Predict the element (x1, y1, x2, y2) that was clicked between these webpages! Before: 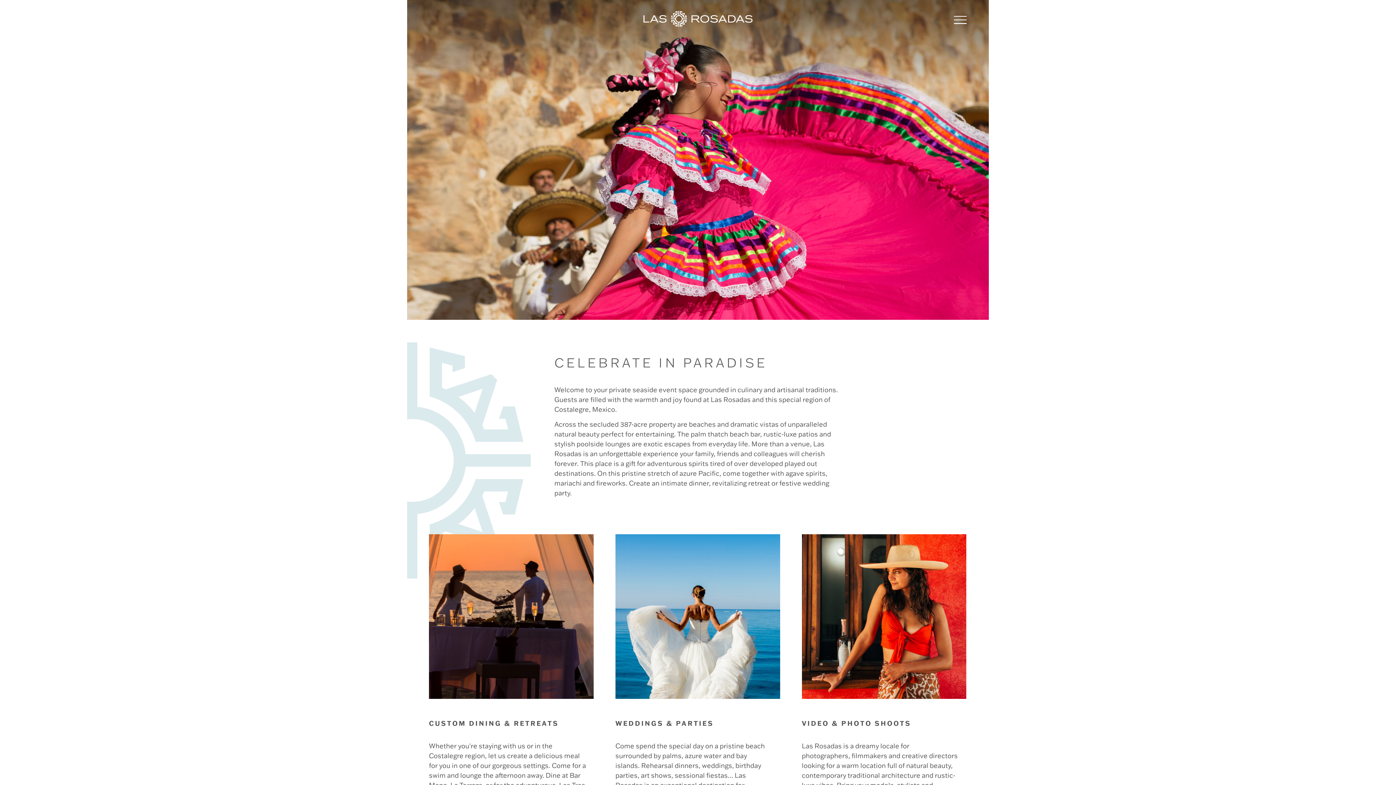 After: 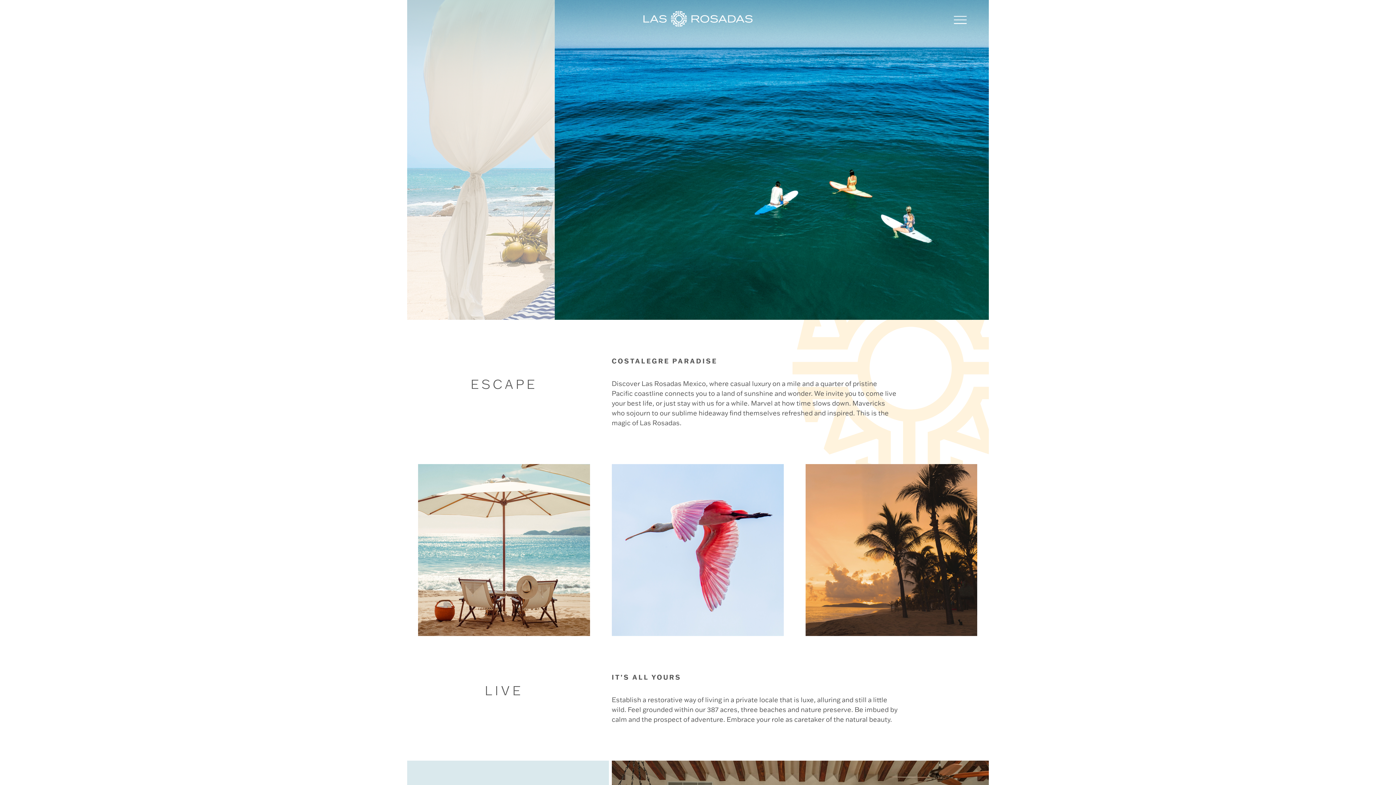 Action: bbox: (643, 21, 752, 28)